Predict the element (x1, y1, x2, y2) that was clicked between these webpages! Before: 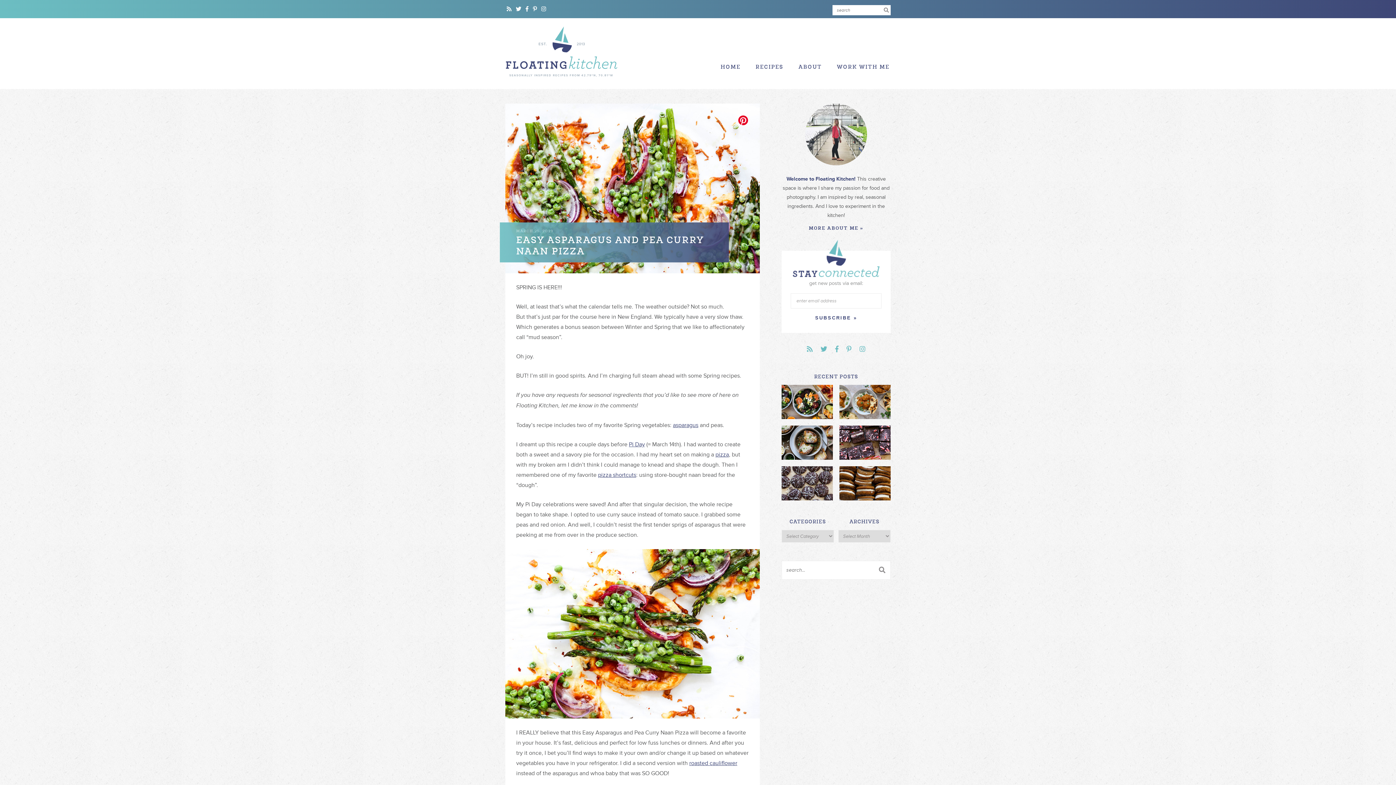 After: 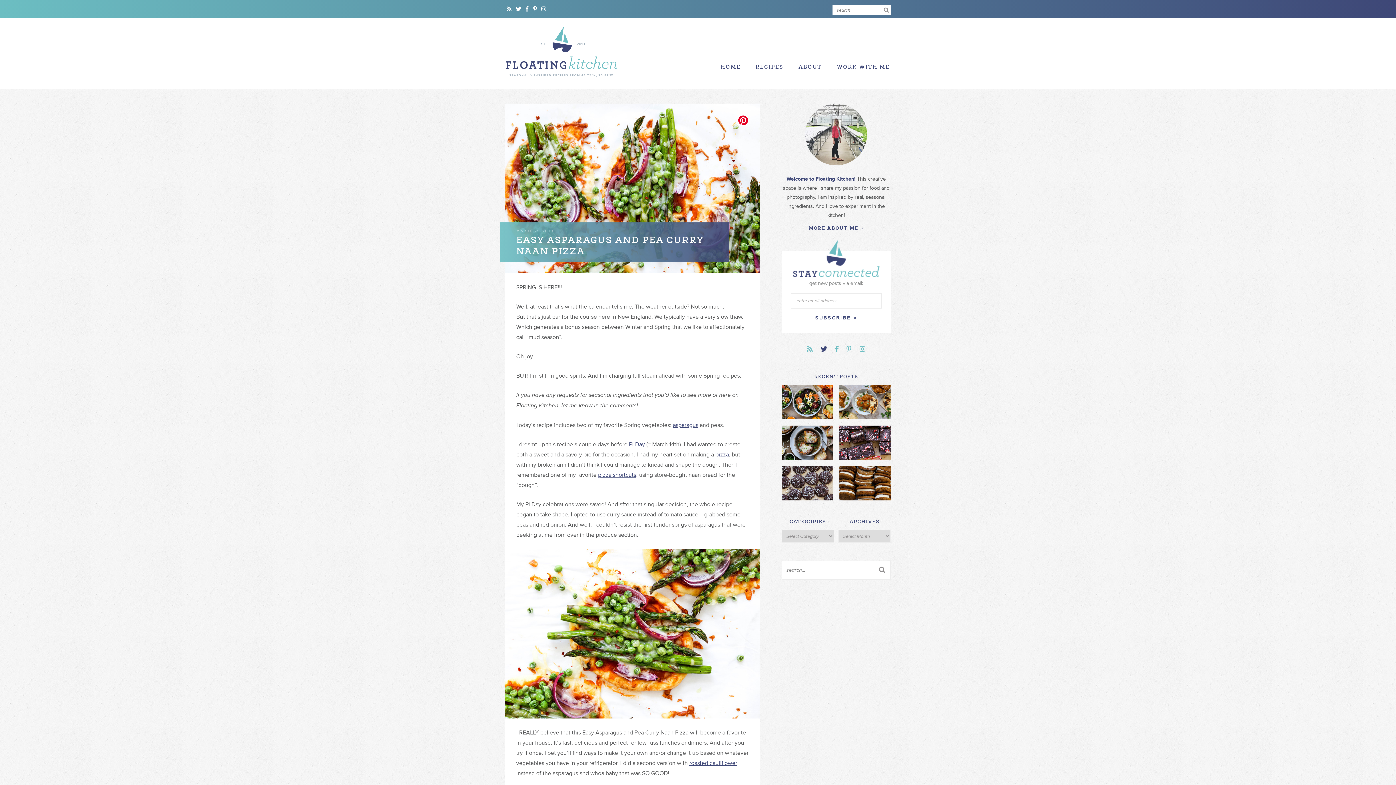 Action: bbox: (819, 344, 829, 355)